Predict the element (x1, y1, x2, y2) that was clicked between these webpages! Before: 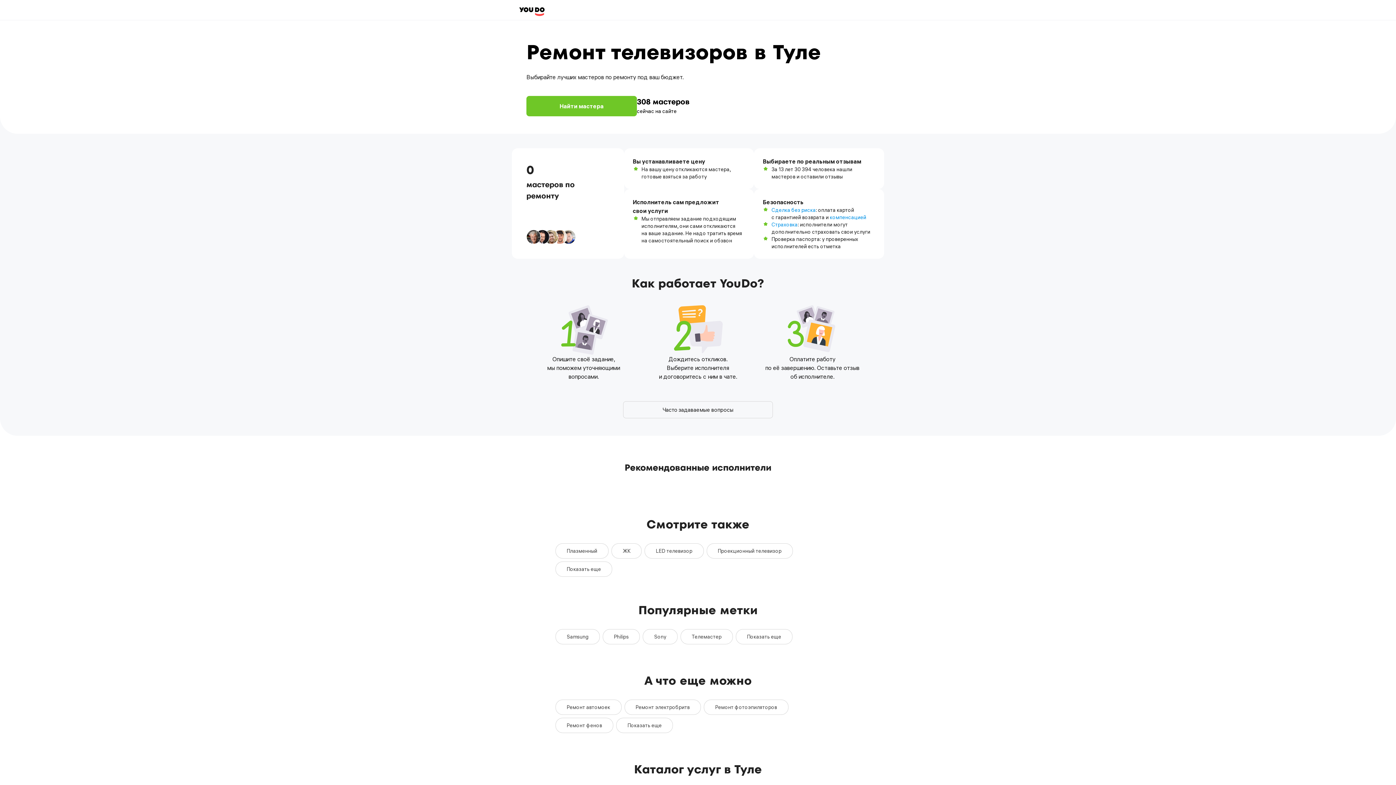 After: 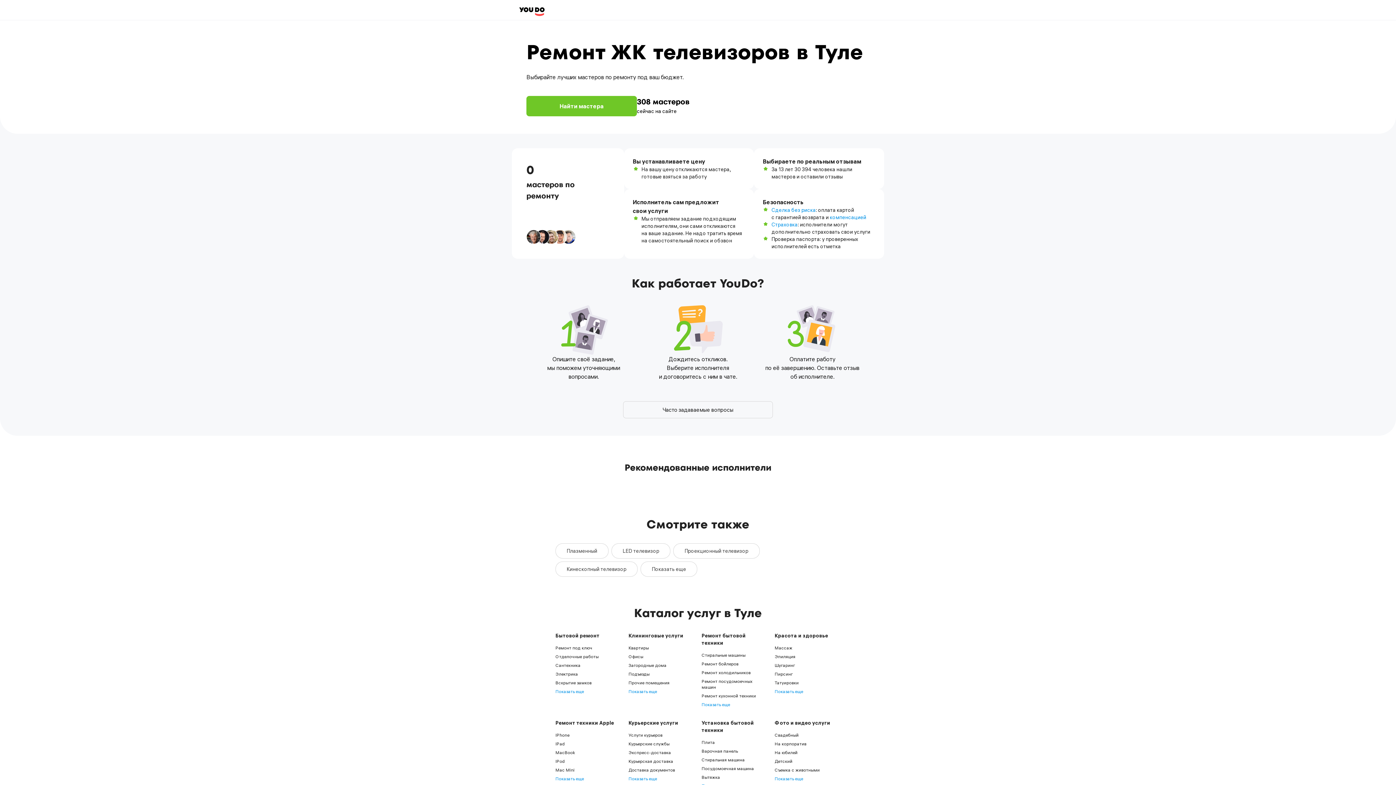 Action: label: ЖК bbox: (611, 543, 641, 558)